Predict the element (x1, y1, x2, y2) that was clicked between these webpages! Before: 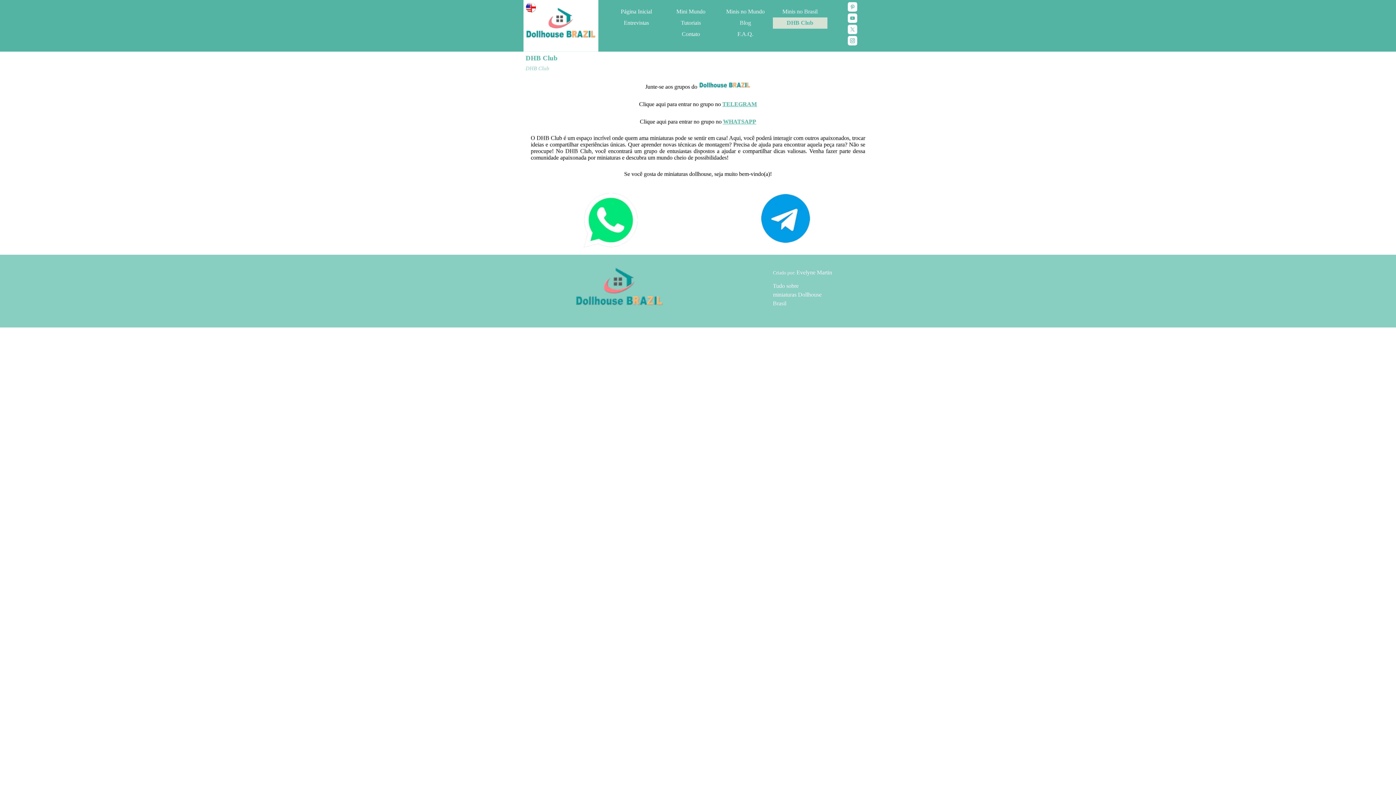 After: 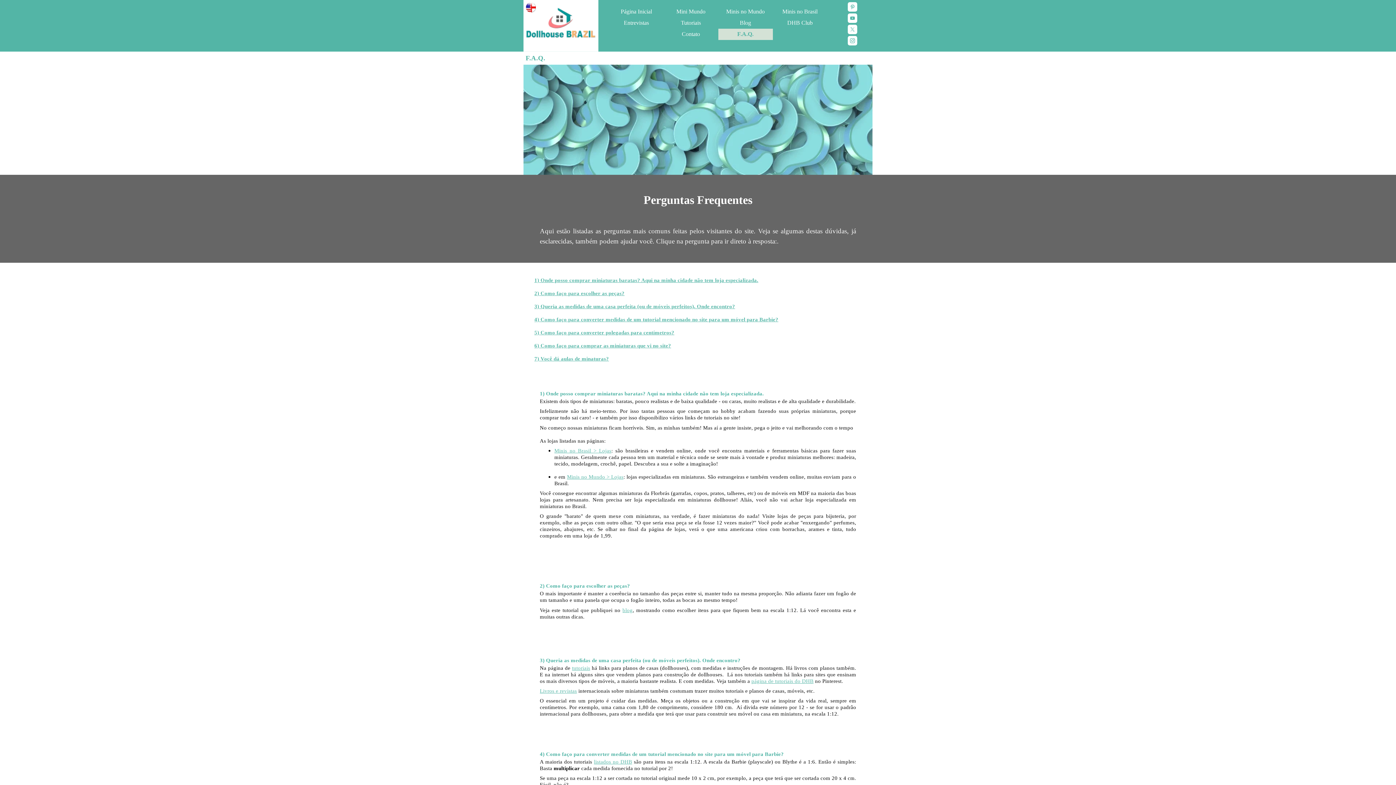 Action: label: F.A.Q. bbox: (718, 28, 772, 40)